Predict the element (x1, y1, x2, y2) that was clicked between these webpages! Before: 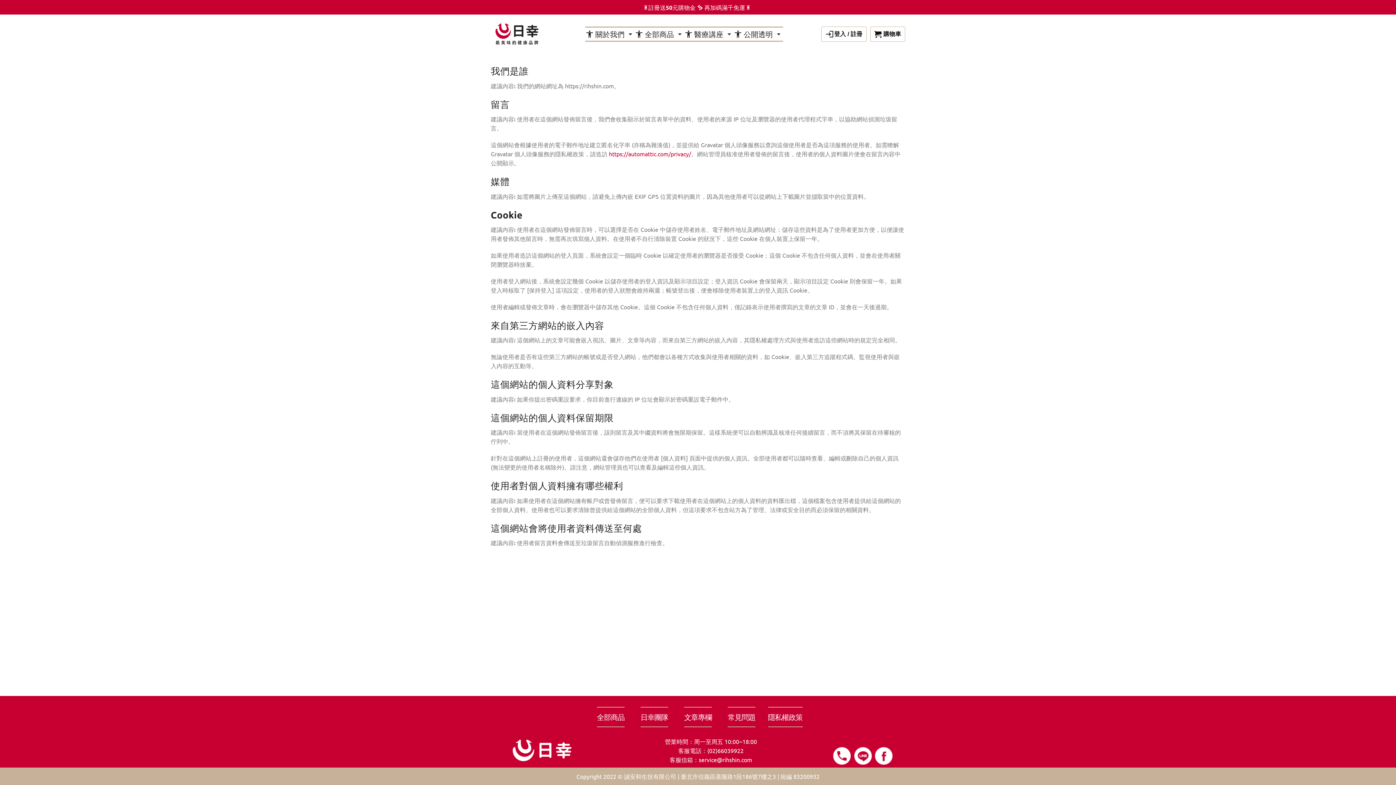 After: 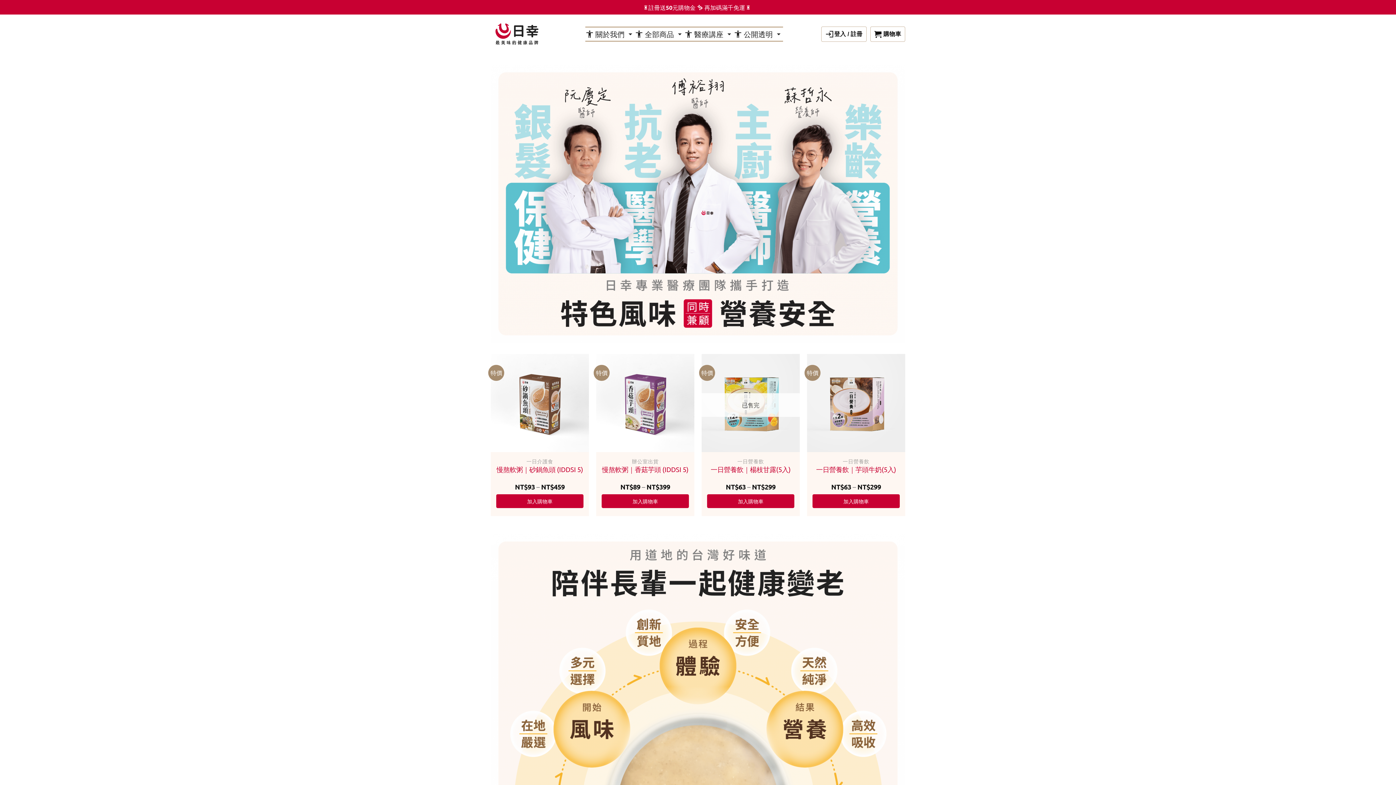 Action: label: 日幸團隊 bbox: (640, 707, 668, 727)